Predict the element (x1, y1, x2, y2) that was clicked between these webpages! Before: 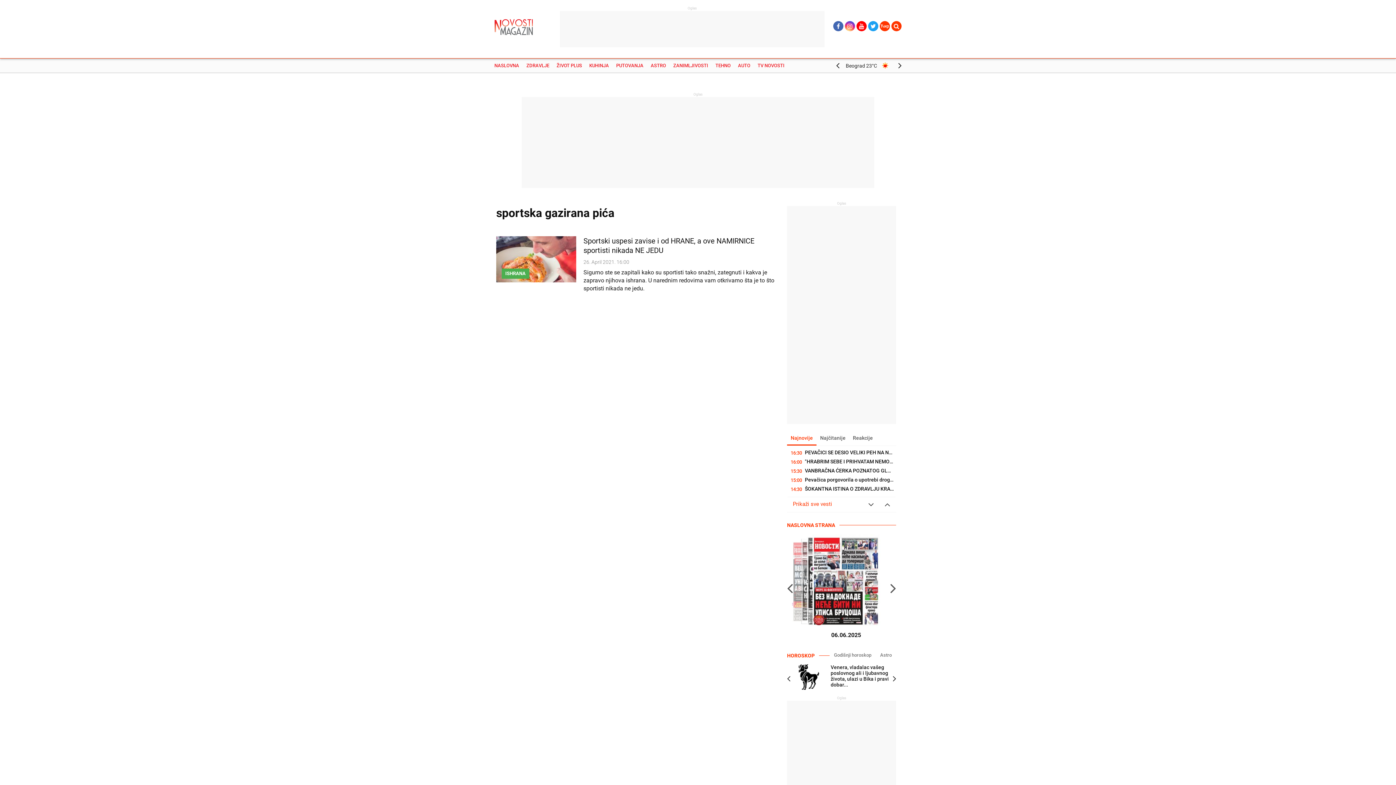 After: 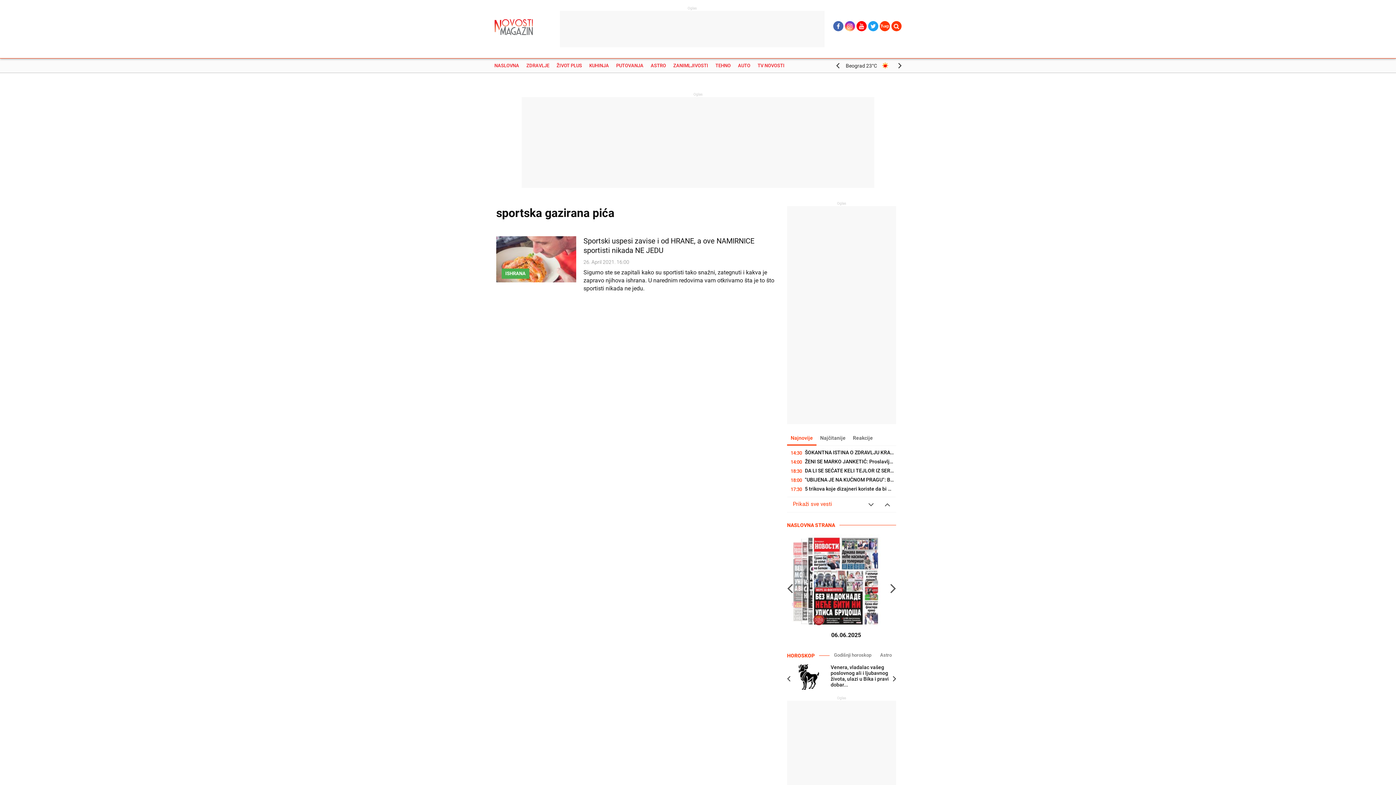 Action: bbox: (812, 534, 880, 629)